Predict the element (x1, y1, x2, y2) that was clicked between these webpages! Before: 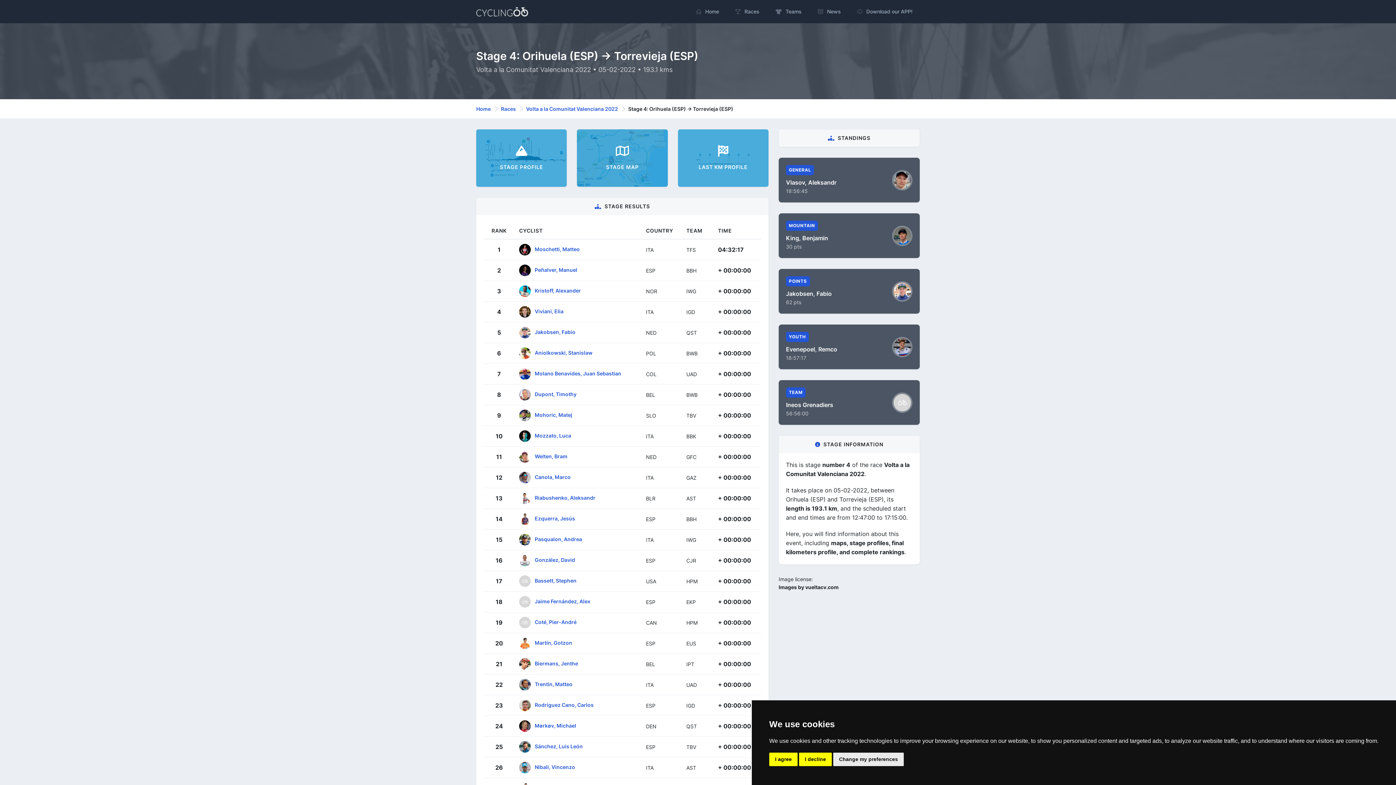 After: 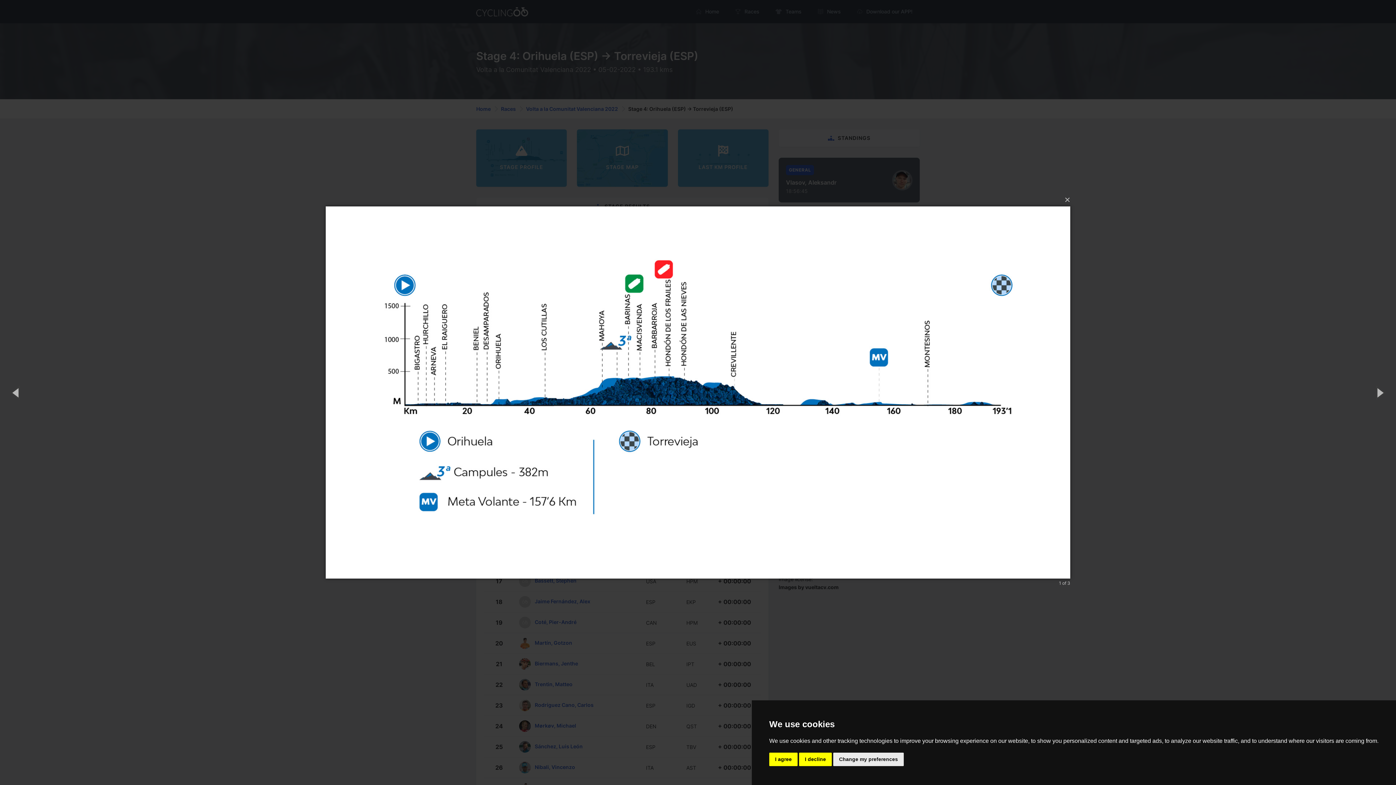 Action: label: STAGE PROFILE bbox: (476, 129, 567, 186)